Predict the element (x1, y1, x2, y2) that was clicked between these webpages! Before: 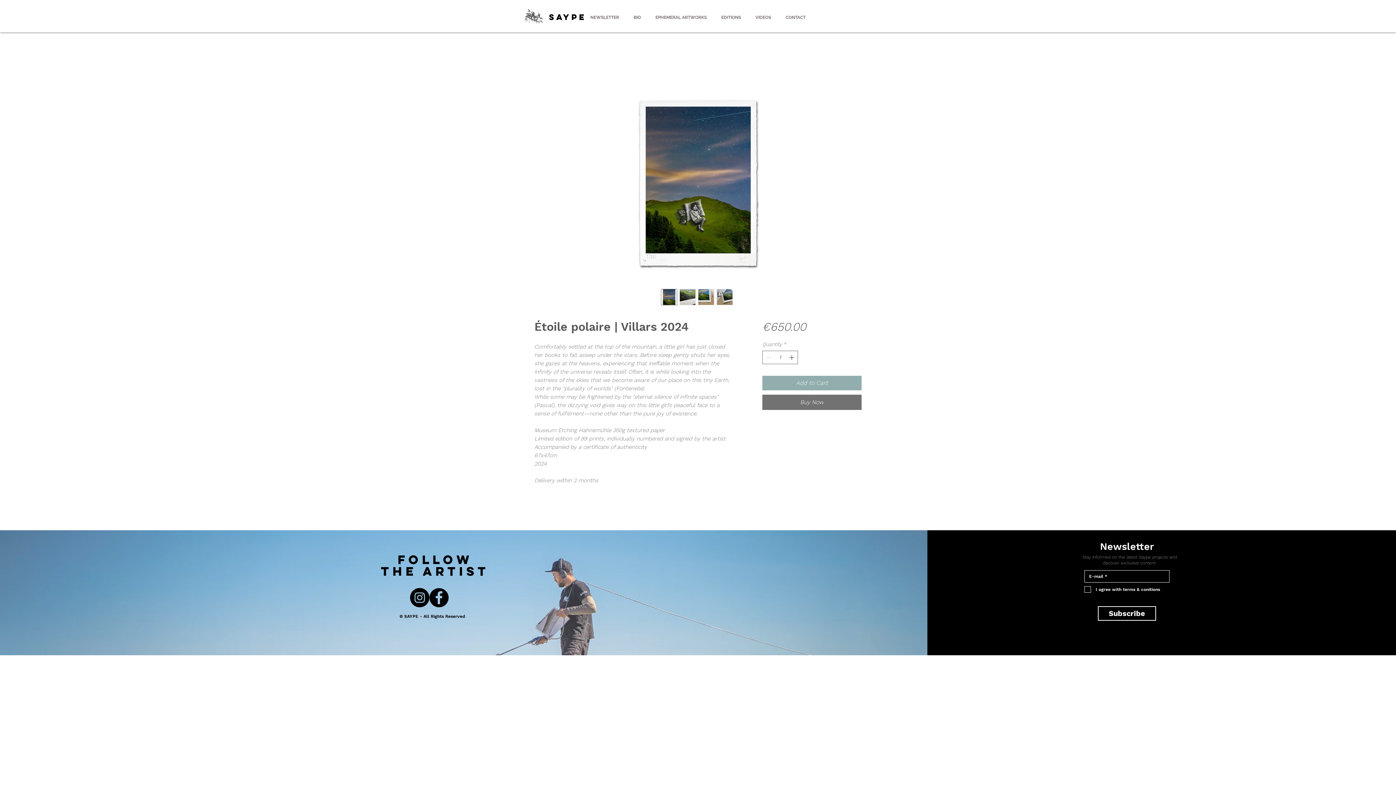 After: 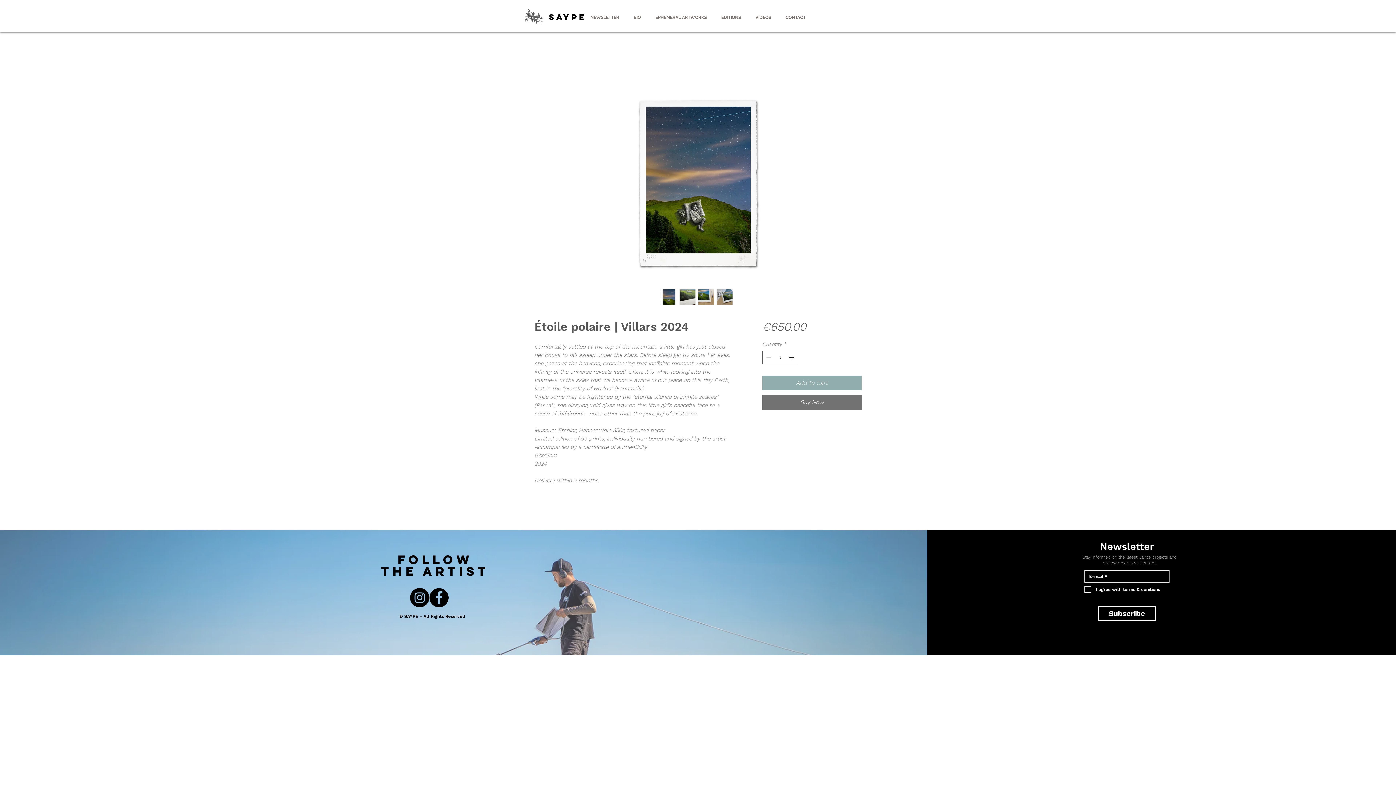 Action: bbox: (679, 289, 696, 305)